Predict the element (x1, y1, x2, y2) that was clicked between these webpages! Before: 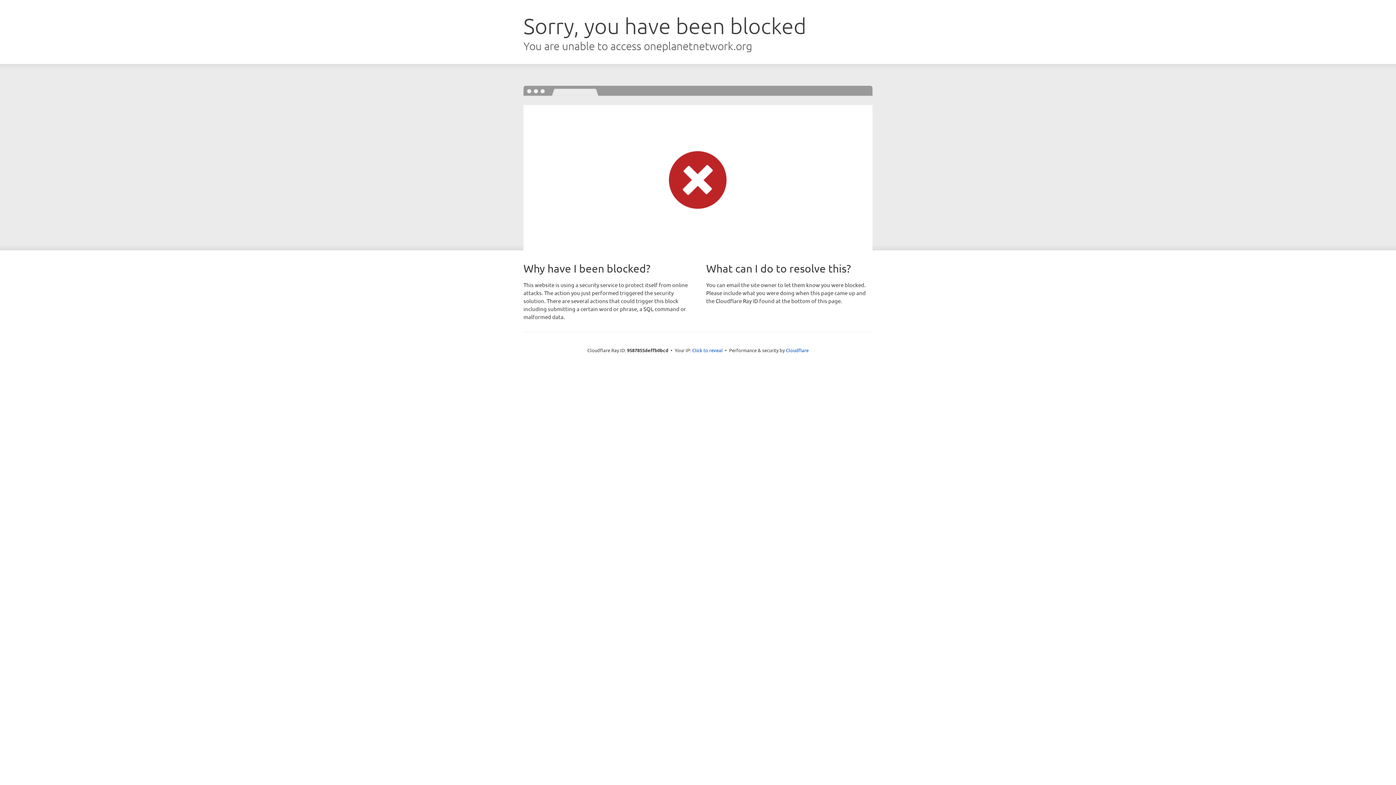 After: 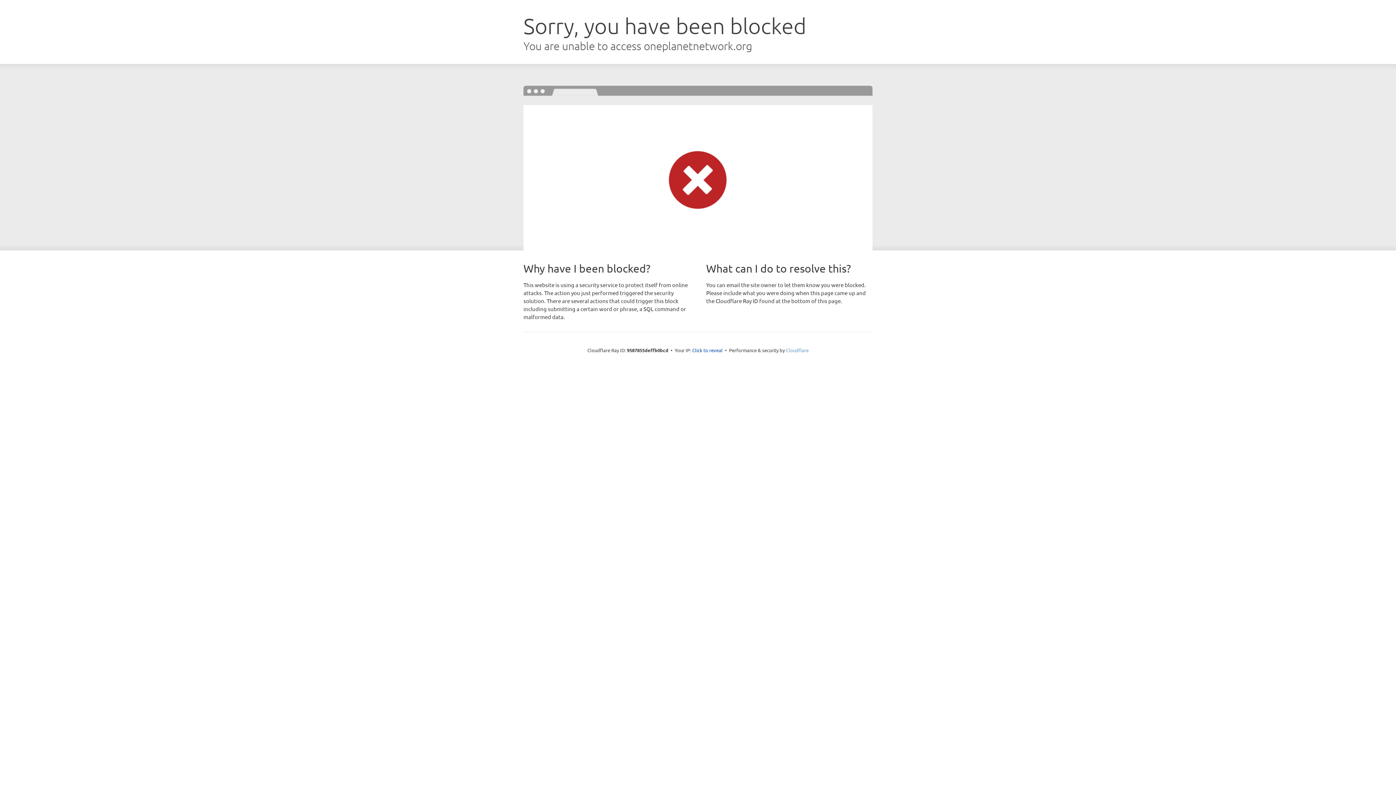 Action: label: Cloudflare bbox: (786, 347, 808, 353)